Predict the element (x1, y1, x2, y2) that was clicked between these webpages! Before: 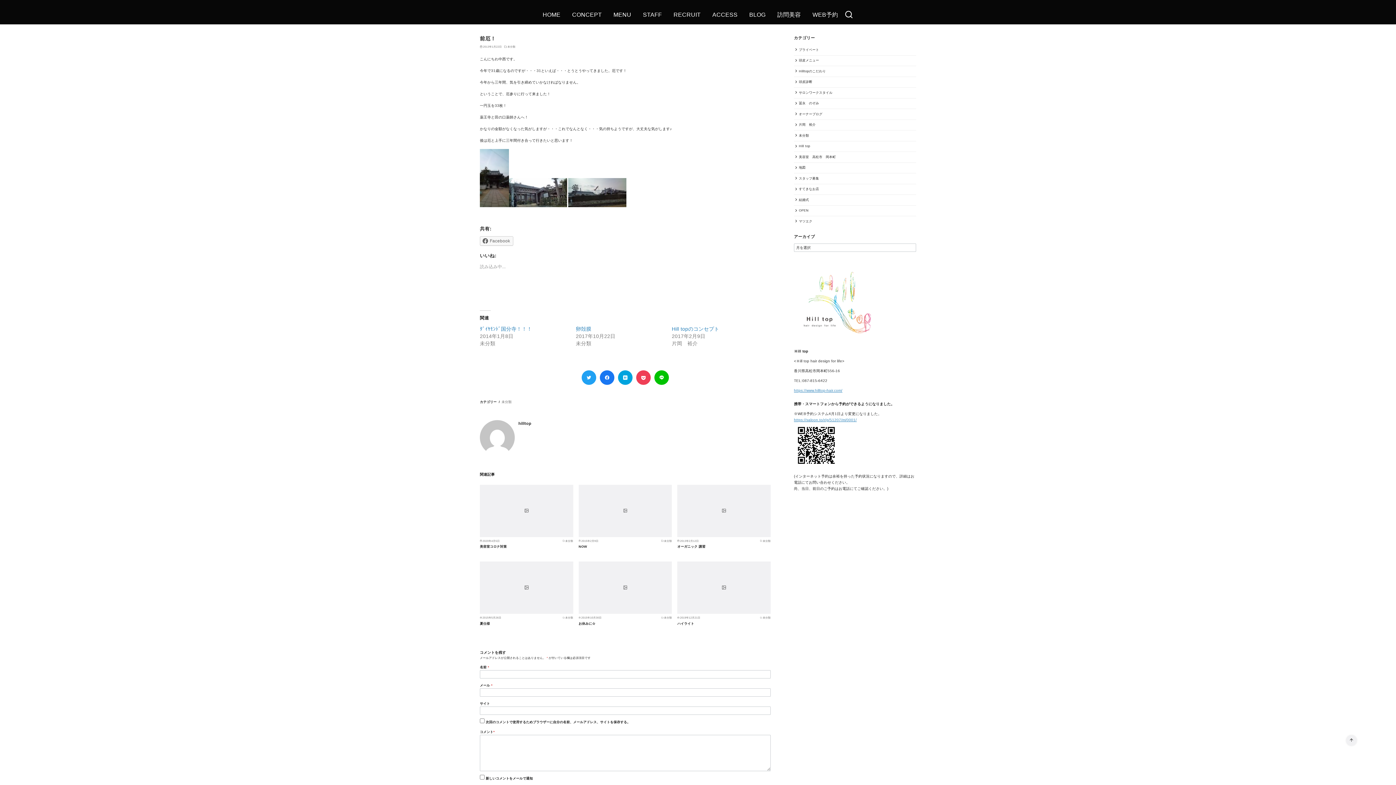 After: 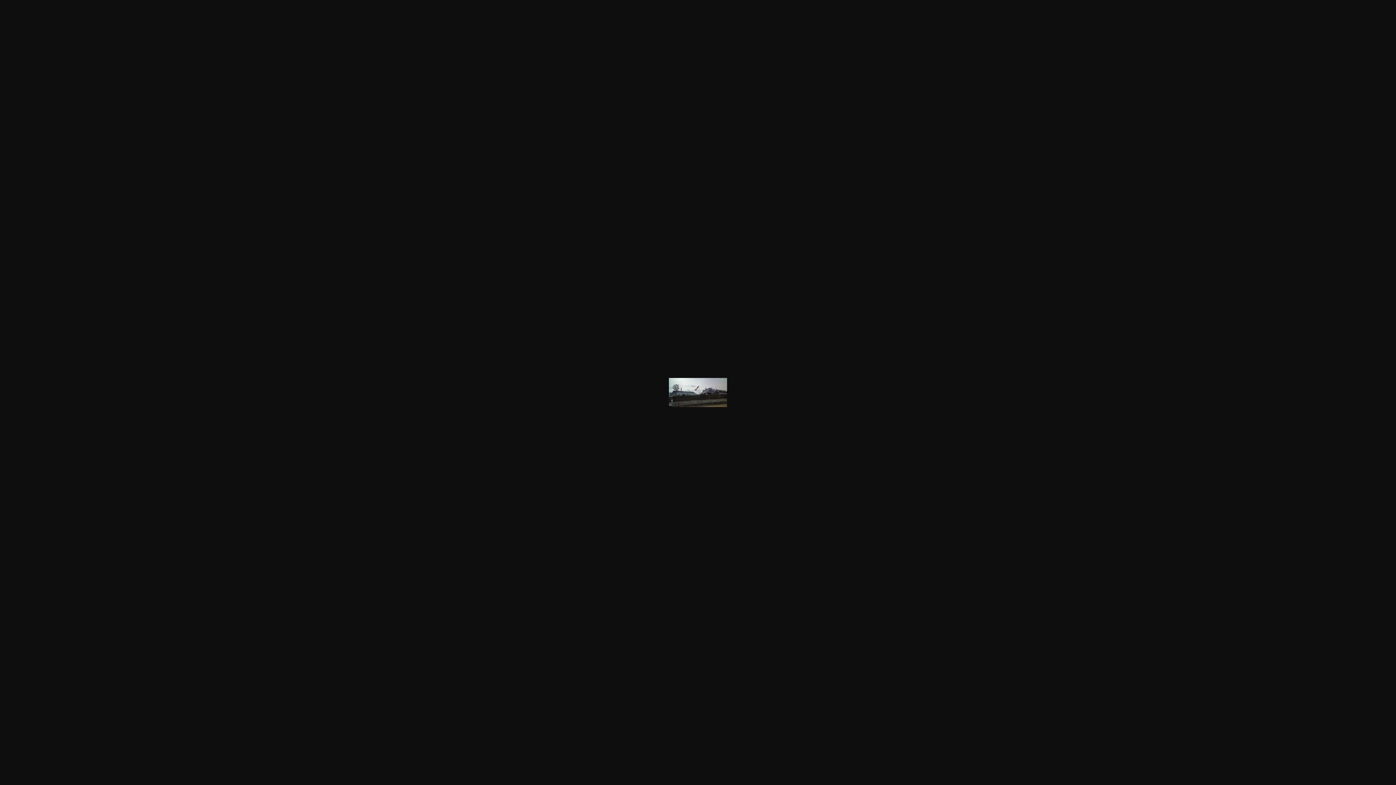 Action: bbox: (568, 204, 626, 208)